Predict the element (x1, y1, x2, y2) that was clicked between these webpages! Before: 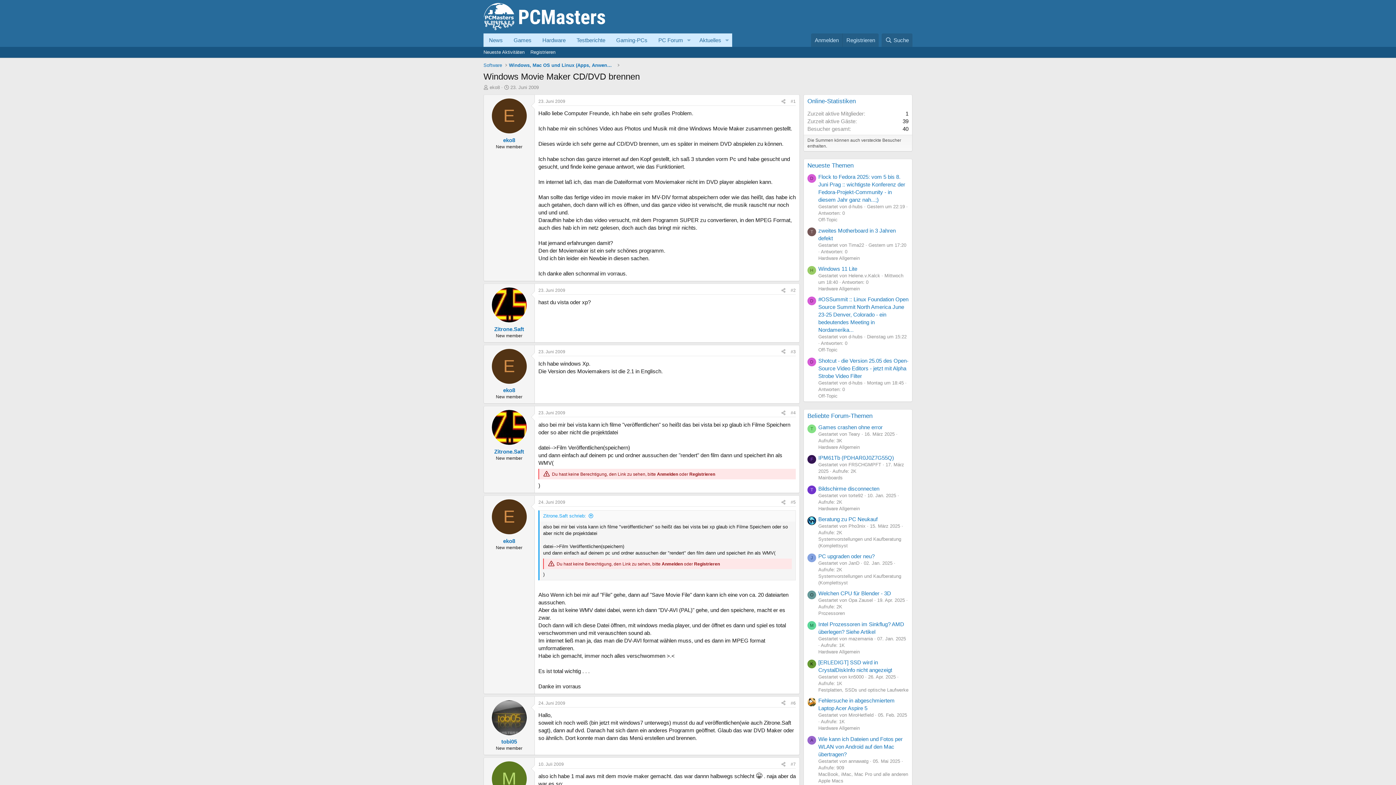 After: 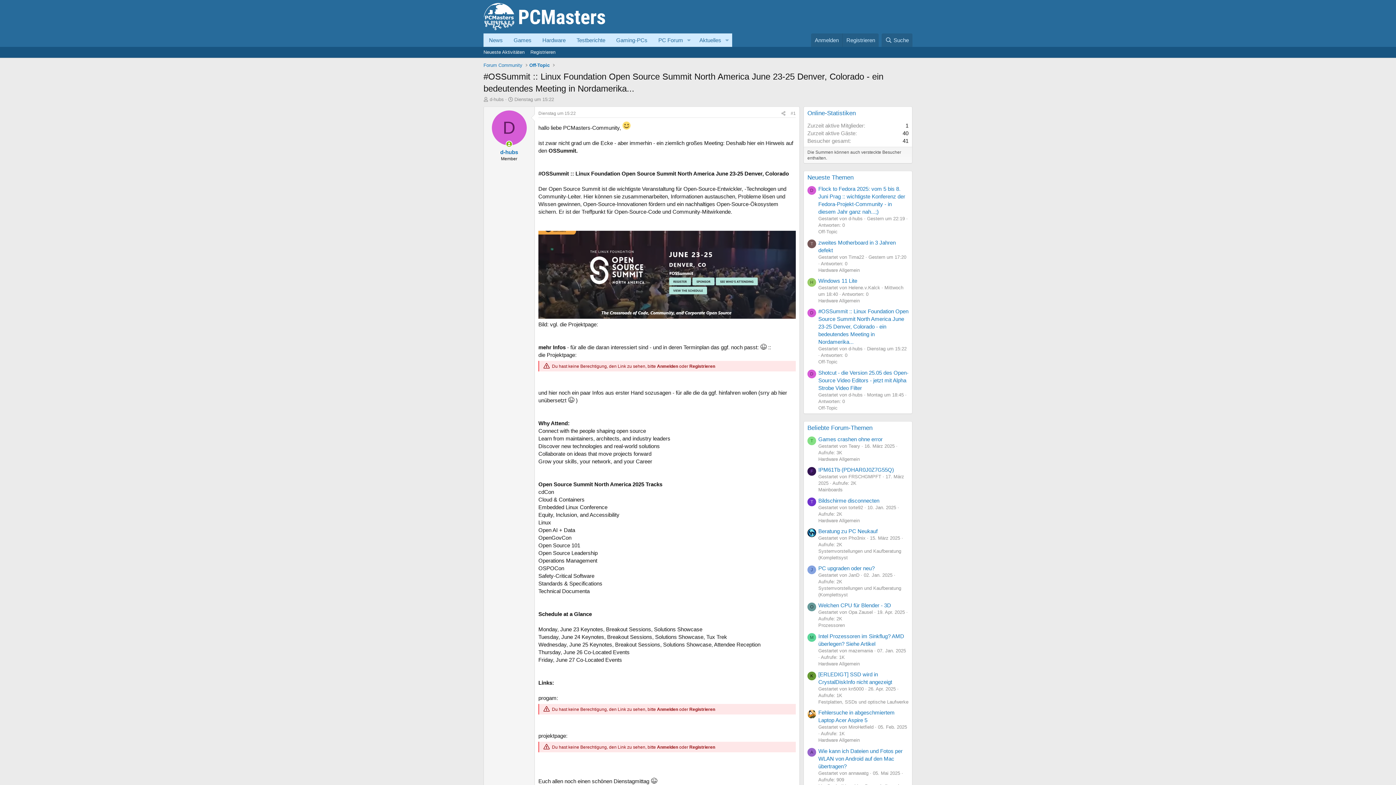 Action: bbox: (818, 296, 908, 333) label: #OSSummit :: Linux Foundation Open Source Summit North America June 23-25 Denver, Colorado - ein bedeutendes Meeting in Nordamerika...